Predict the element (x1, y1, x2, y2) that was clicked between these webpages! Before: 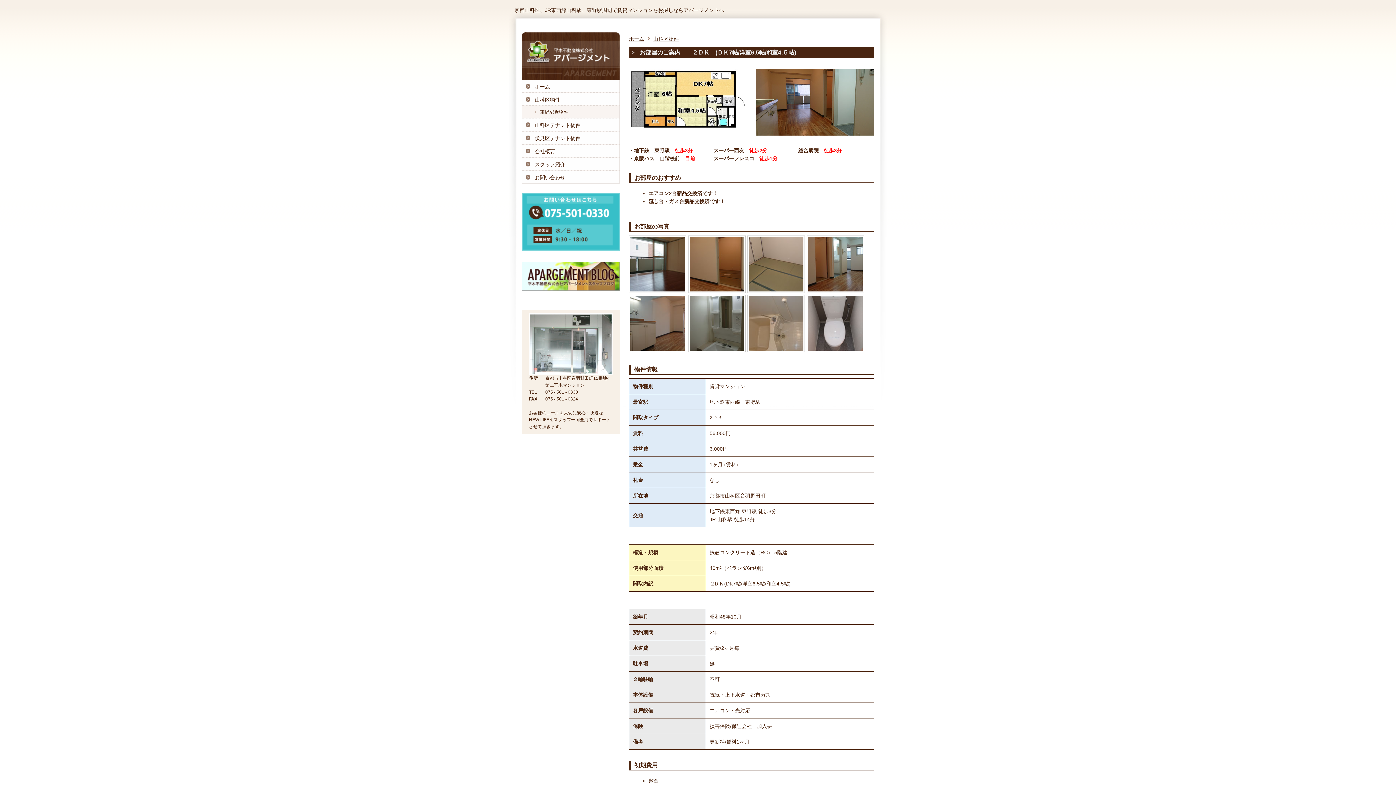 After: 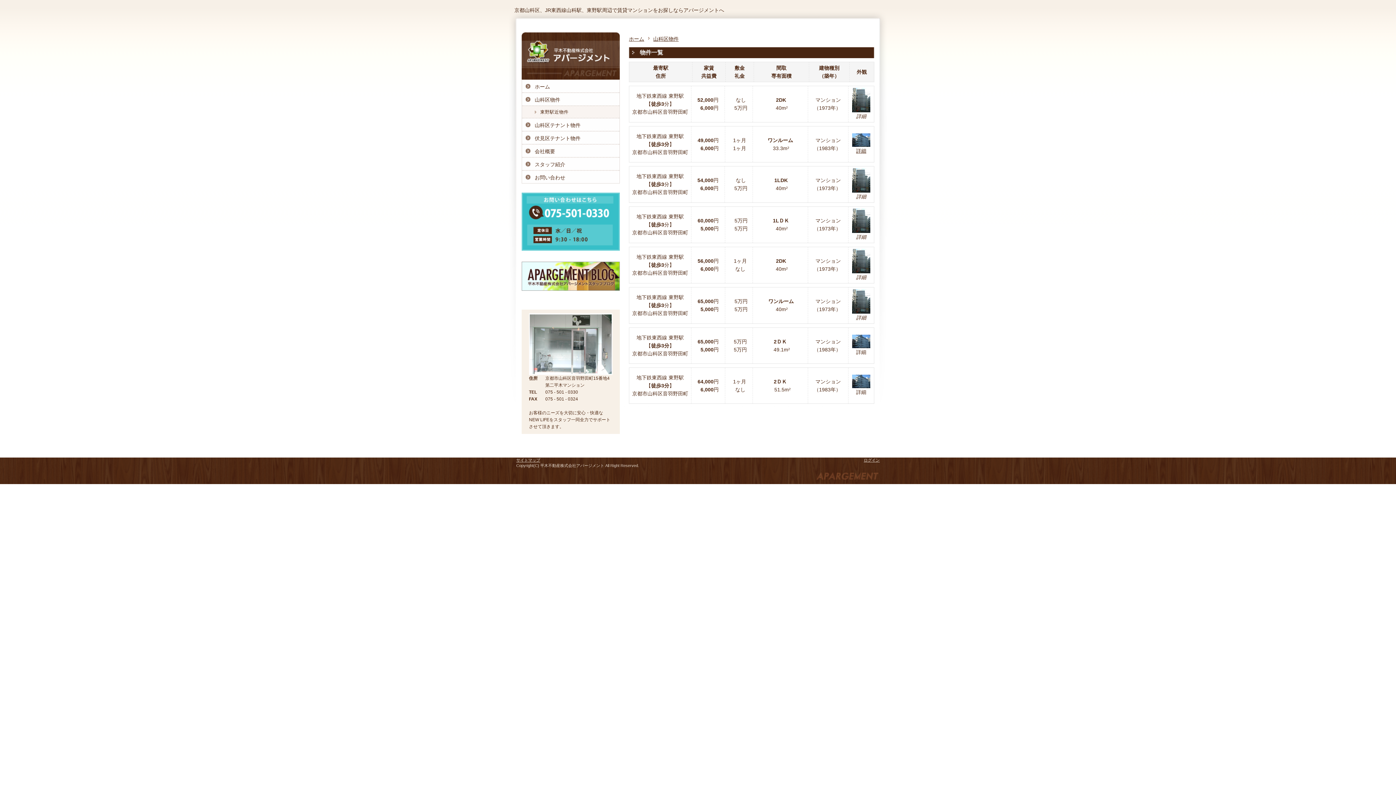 Action: bbox: (653, 36, 678, 41) label: 山科区物件